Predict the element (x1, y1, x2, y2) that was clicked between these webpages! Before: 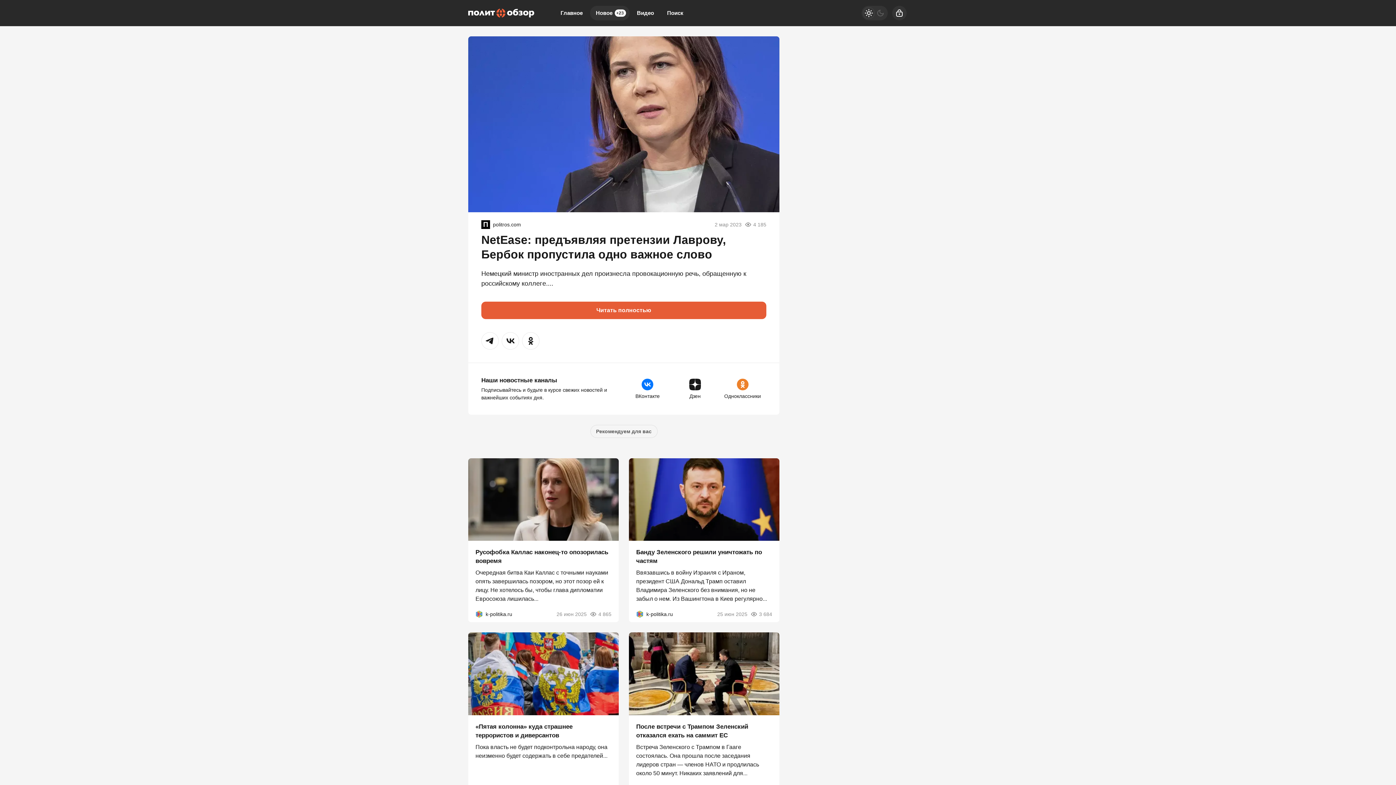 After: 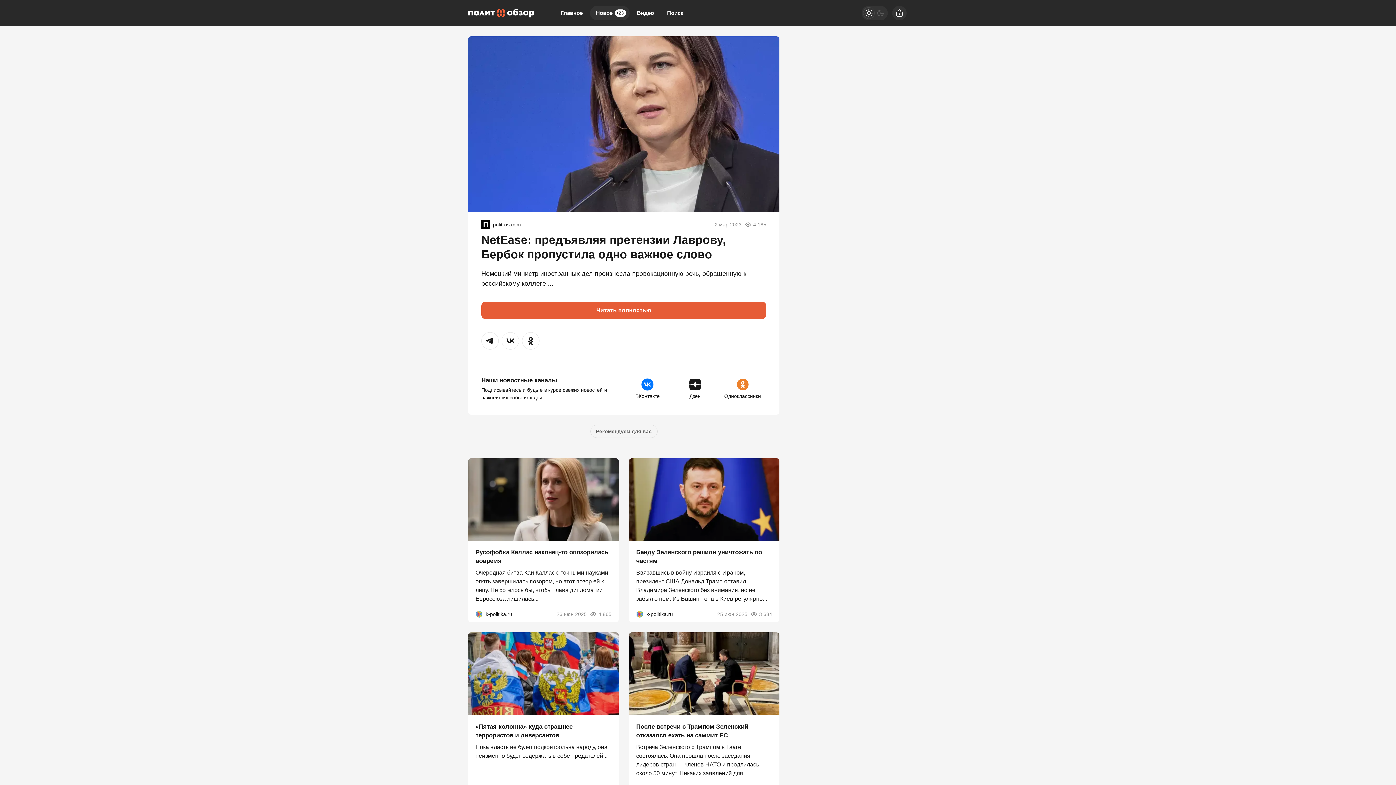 Action: label: ВКонтакте bbox: (624, 377, 671, 400)